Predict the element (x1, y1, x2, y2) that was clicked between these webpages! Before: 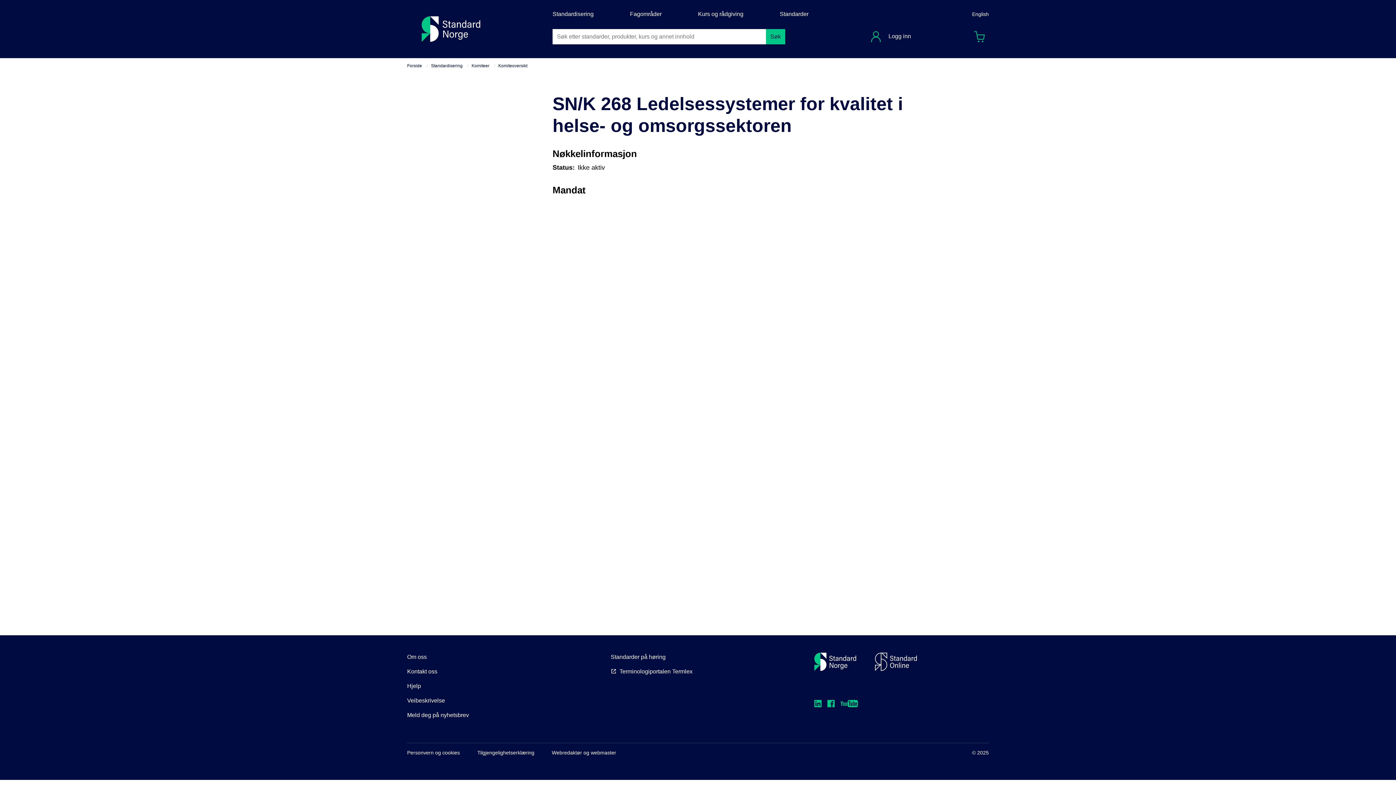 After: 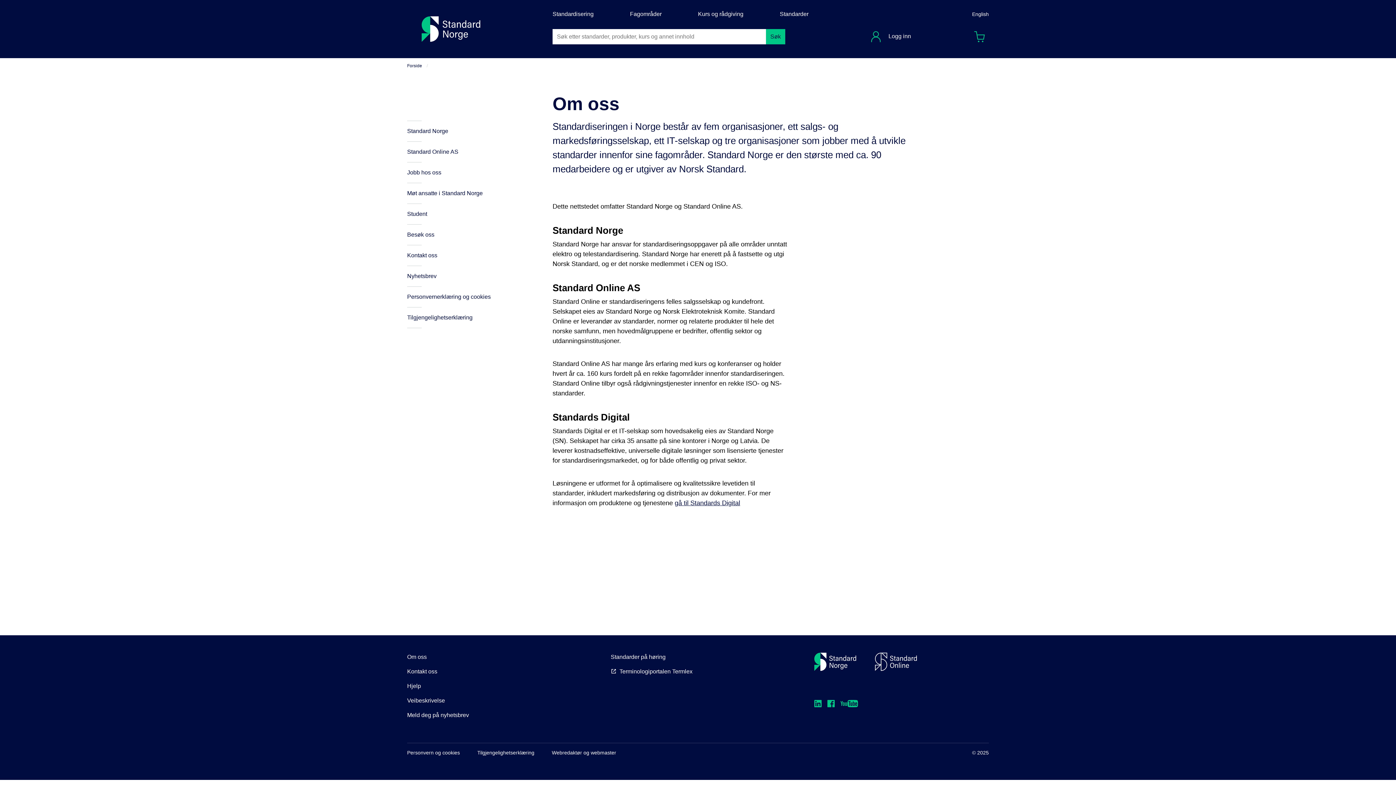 Action: label: Om oss bbox: (407, 654, 426, 660)